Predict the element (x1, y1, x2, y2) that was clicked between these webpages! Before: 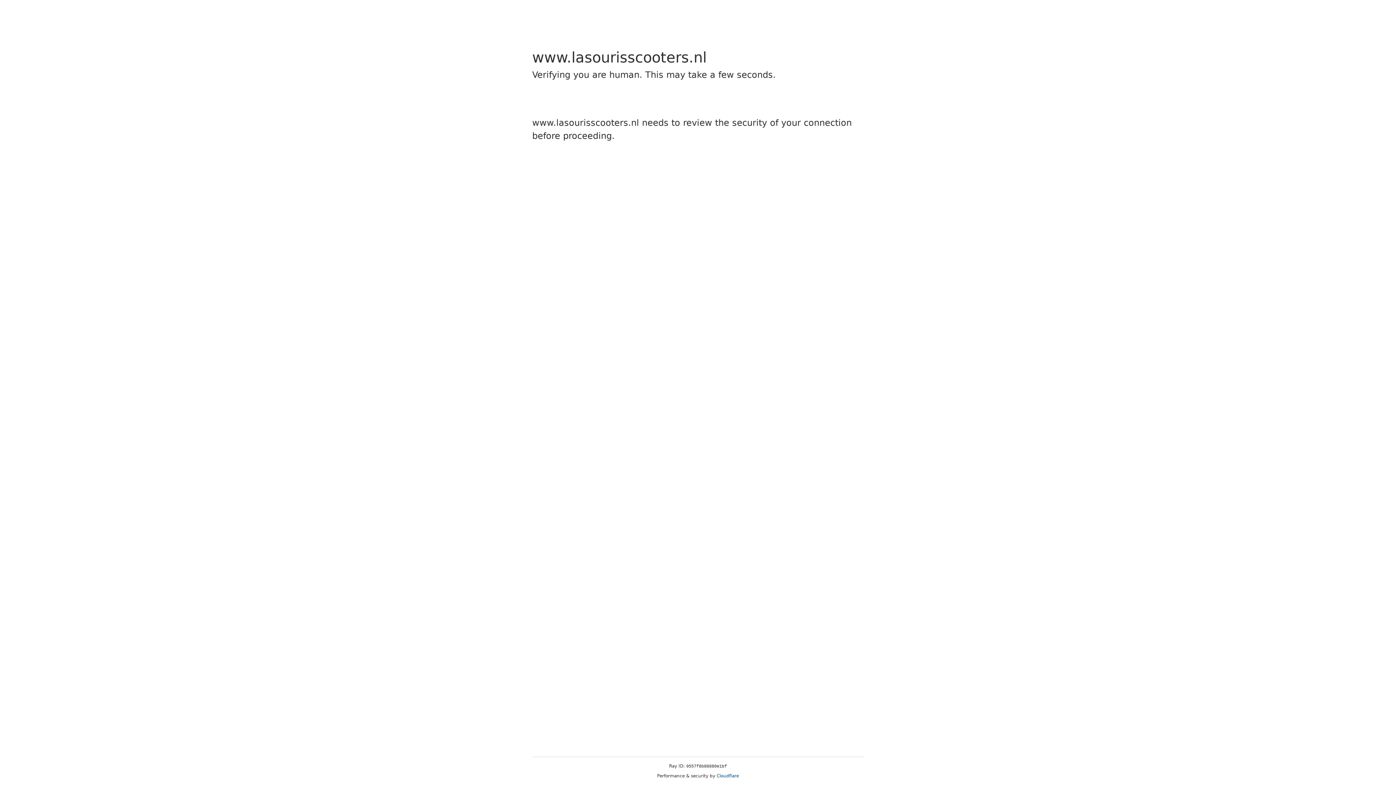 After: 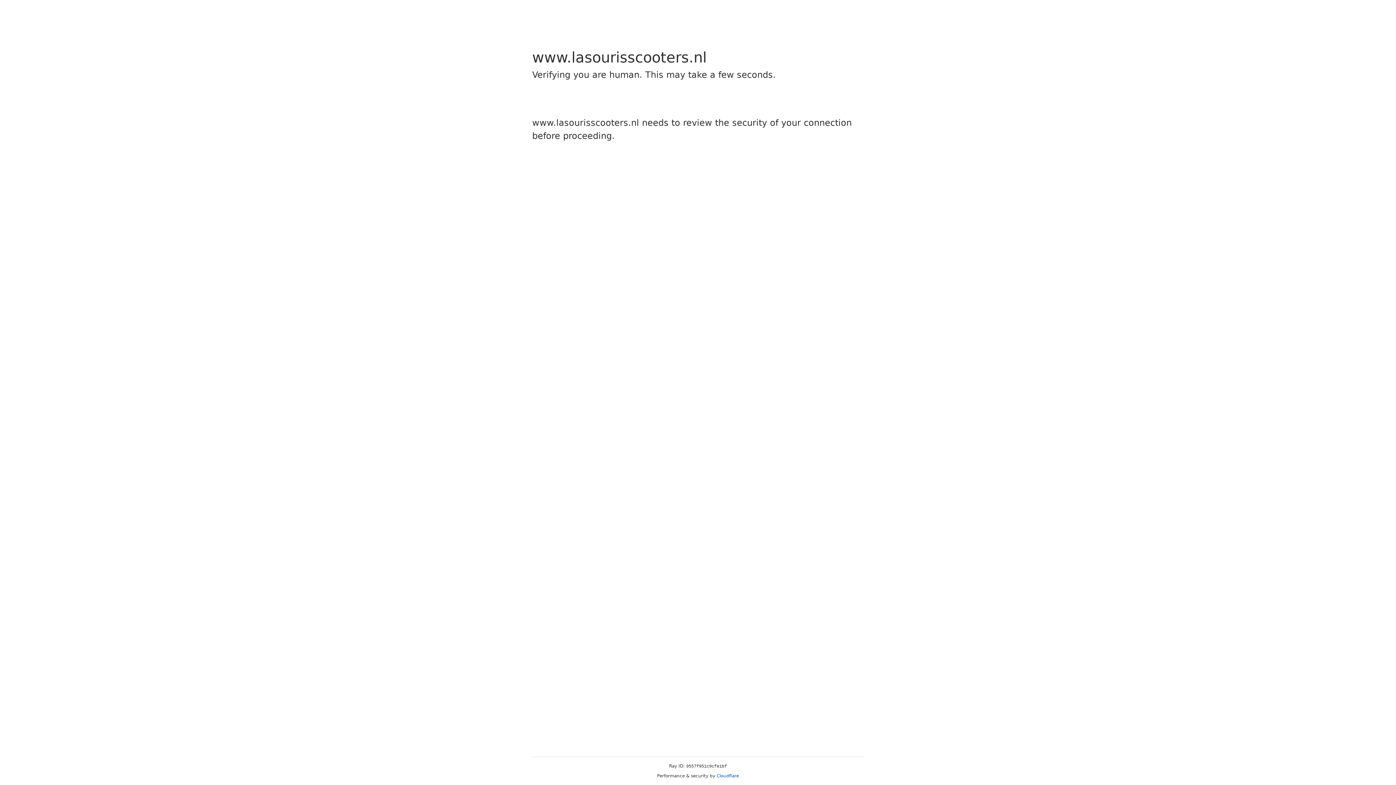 Action: label: Cloudflare bbox: (716, 773, 739, 778)